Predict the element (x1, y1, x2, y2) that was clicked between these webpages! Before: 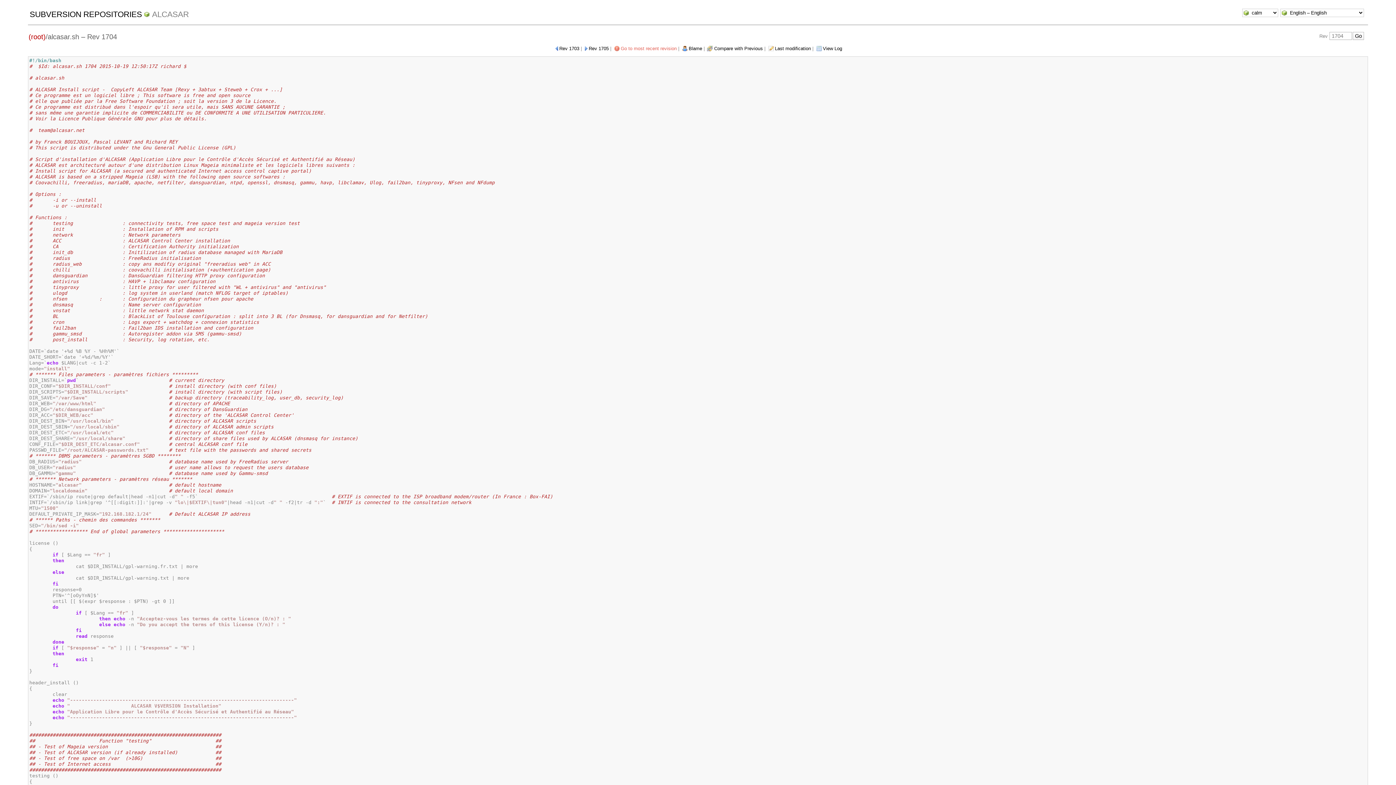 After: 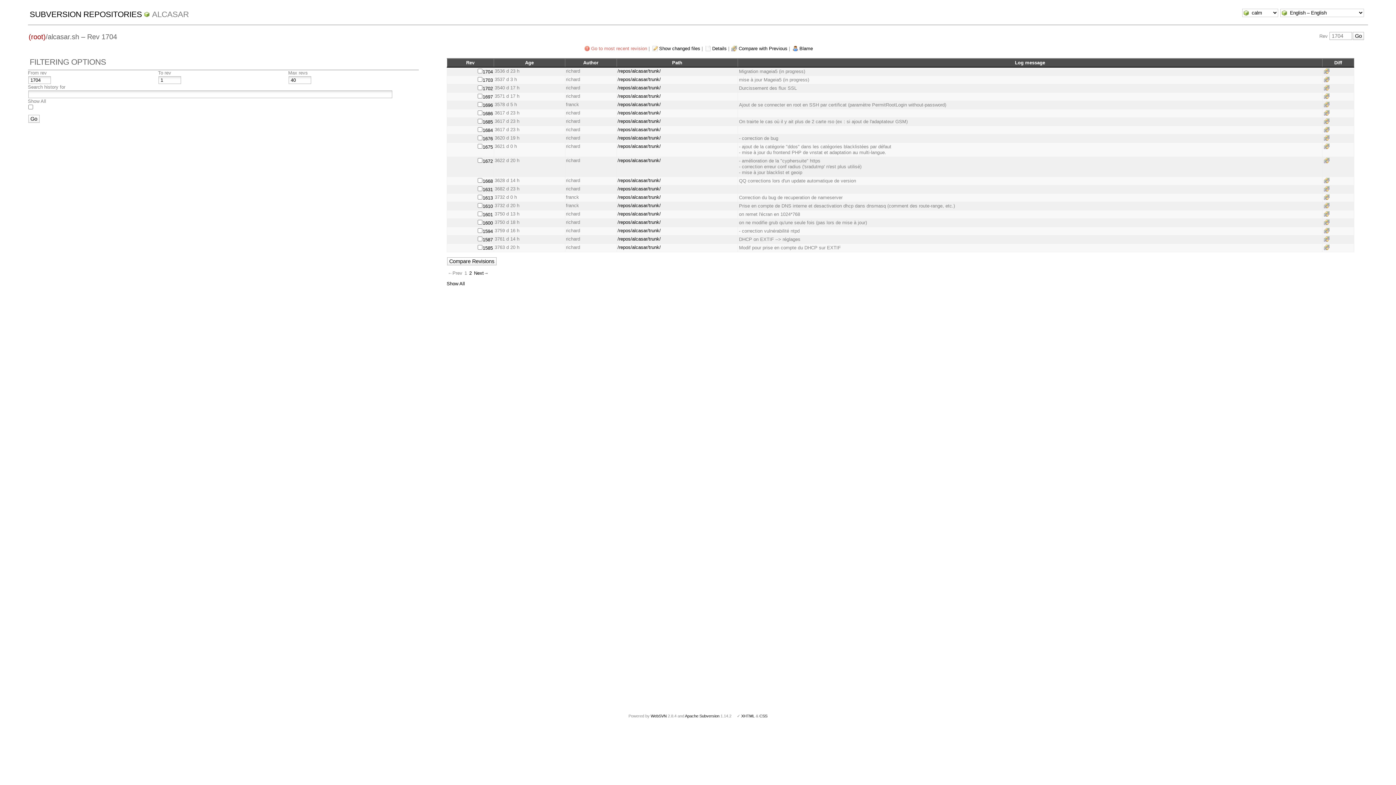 Action: label: View Log bbox: (815, 45, 842, 51)